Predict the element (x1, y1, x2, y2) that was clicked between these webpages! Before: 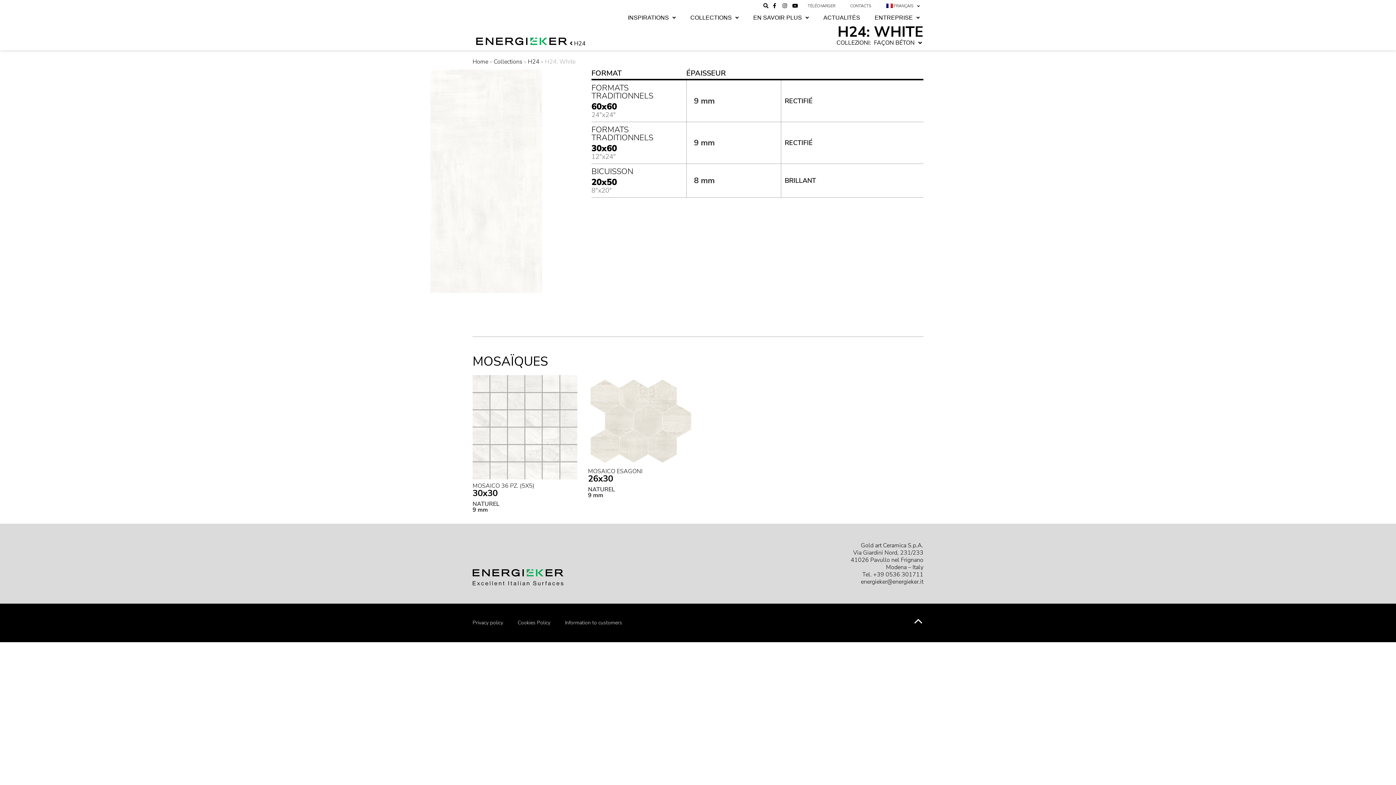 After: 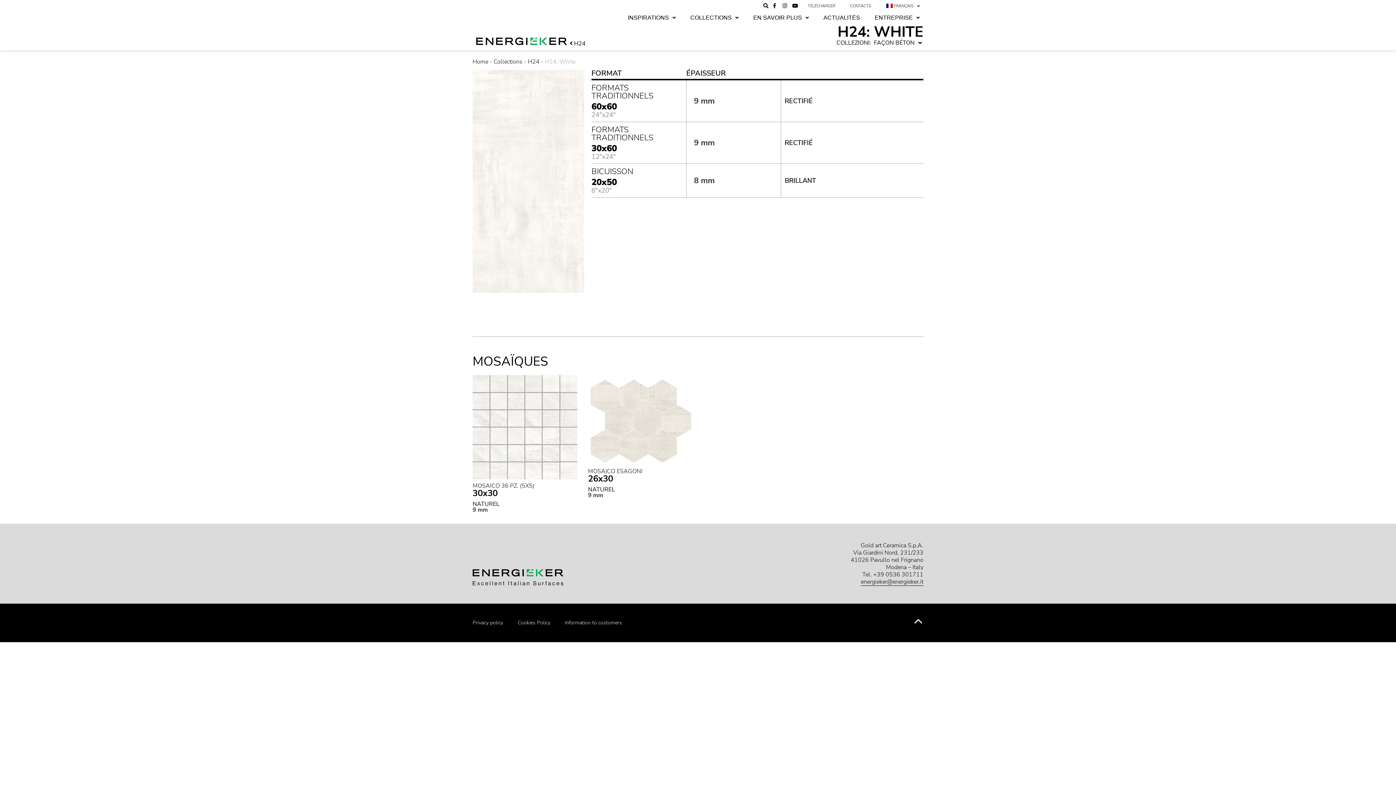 Action: bbox: (861, 578, 923, 586) label: energieker@energieker.it